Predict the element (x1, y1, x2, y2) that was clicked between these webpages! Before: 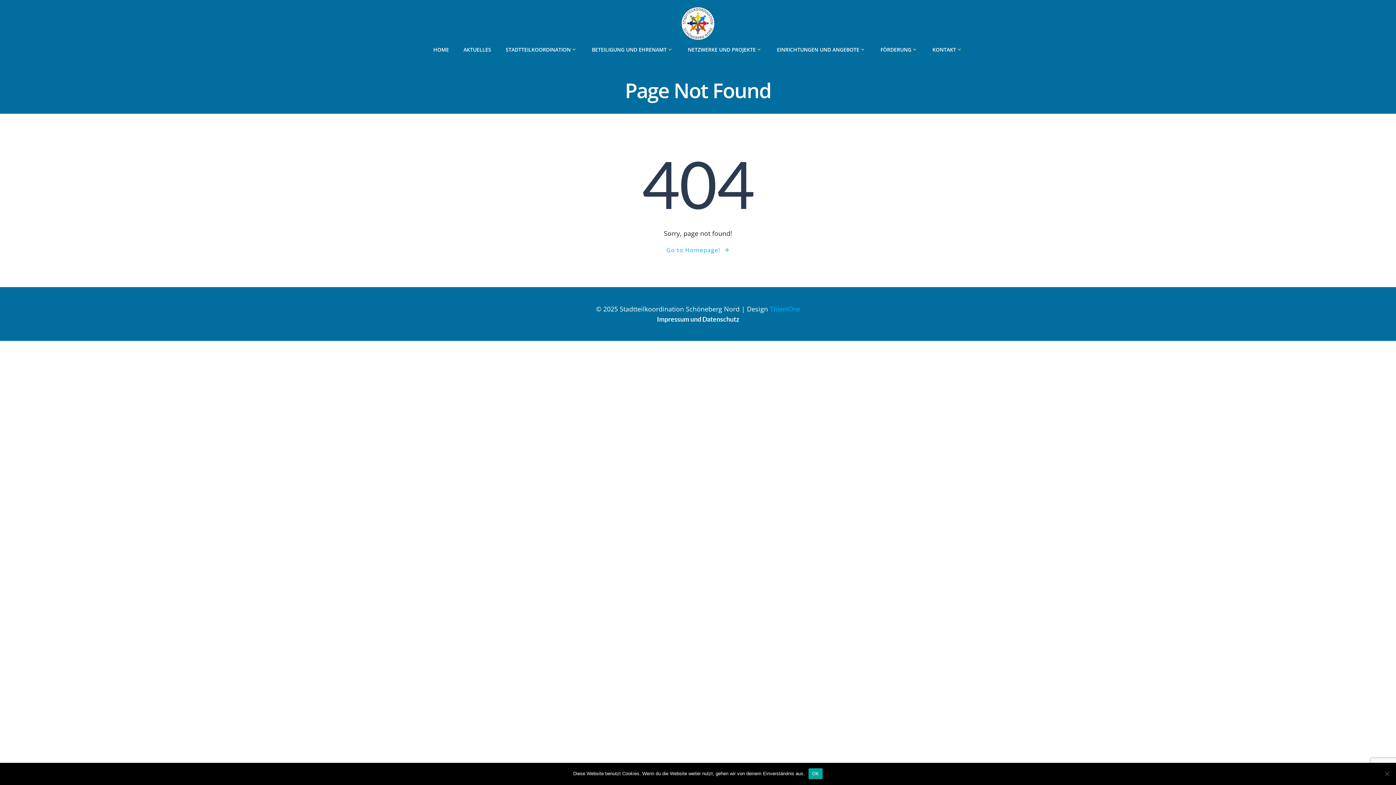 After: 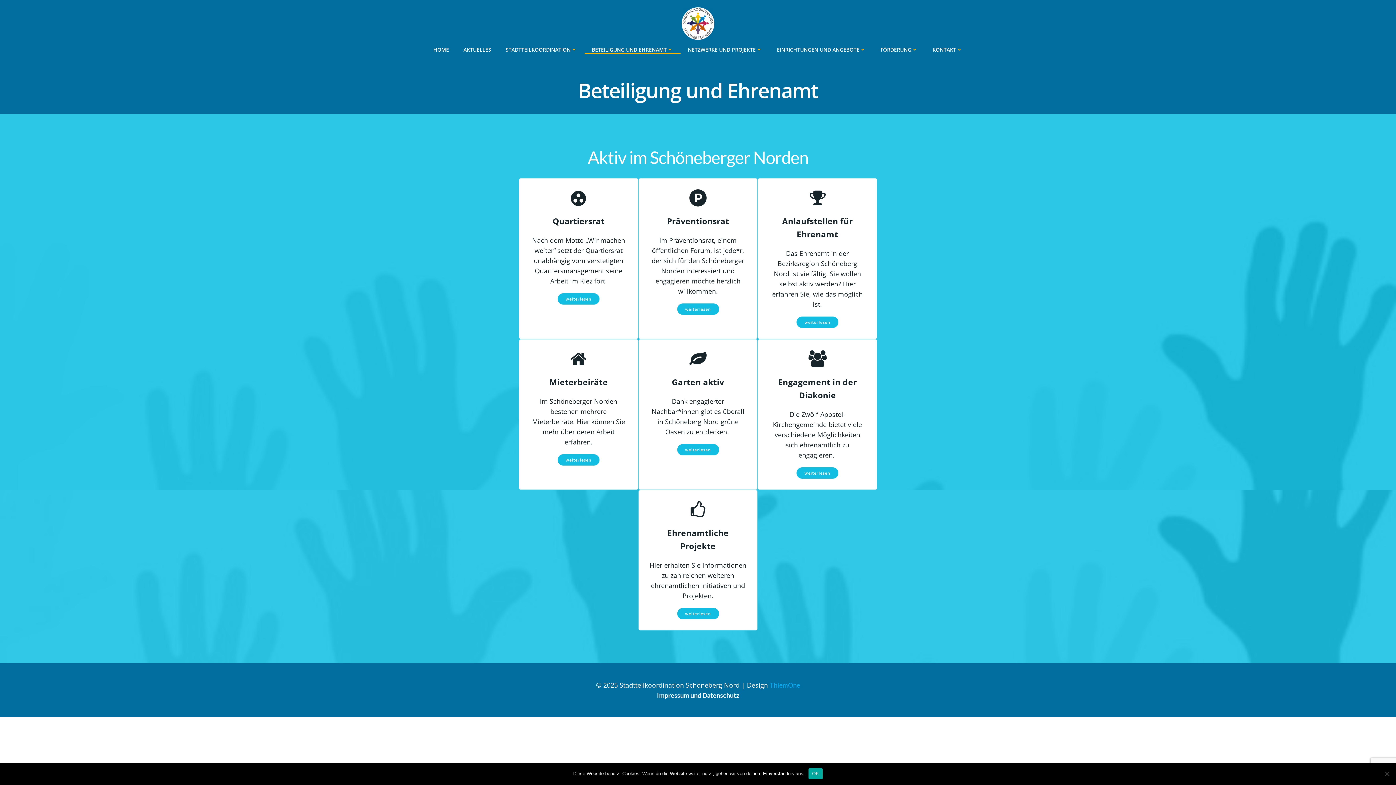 Action: bbox: (592, 45, 673, 53) label: BETEILIGUNG UND EHRENAMT